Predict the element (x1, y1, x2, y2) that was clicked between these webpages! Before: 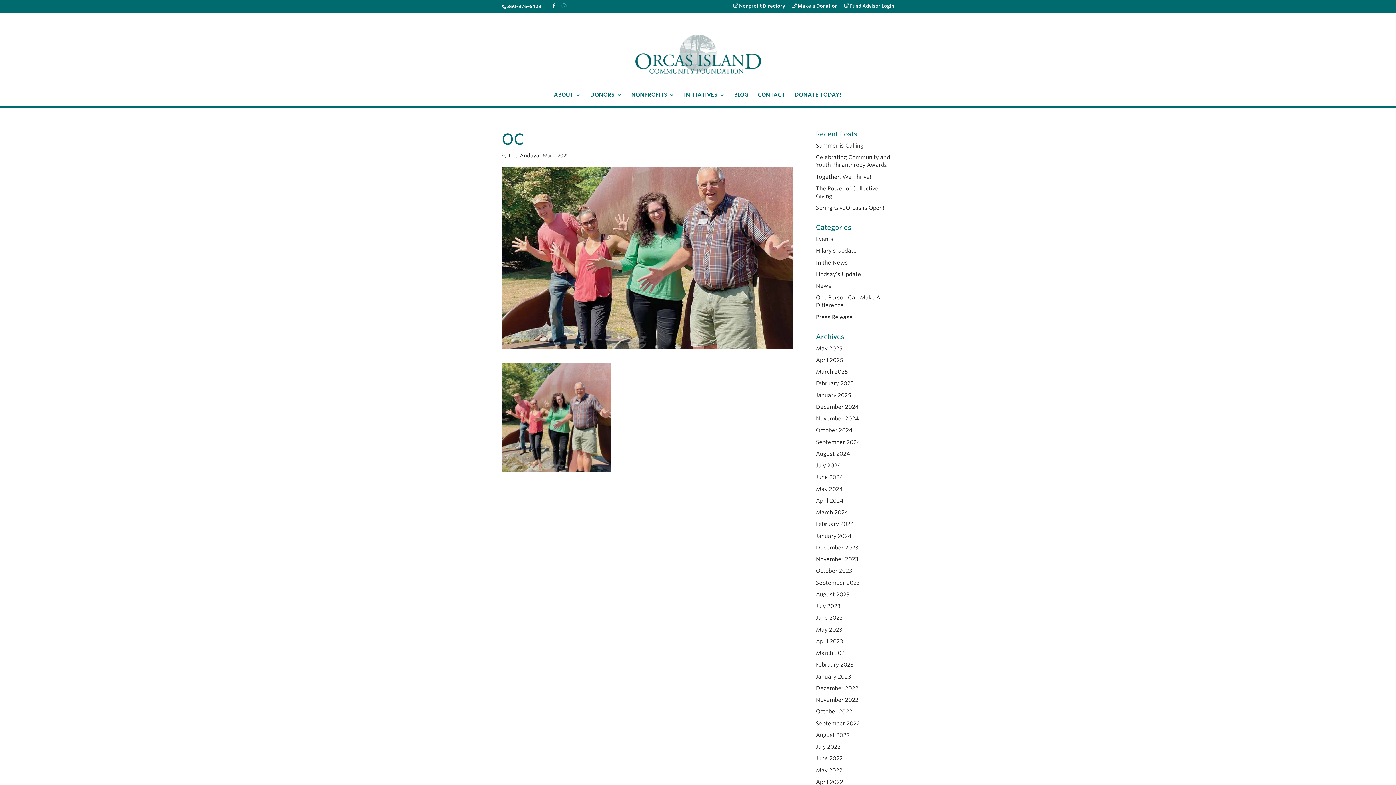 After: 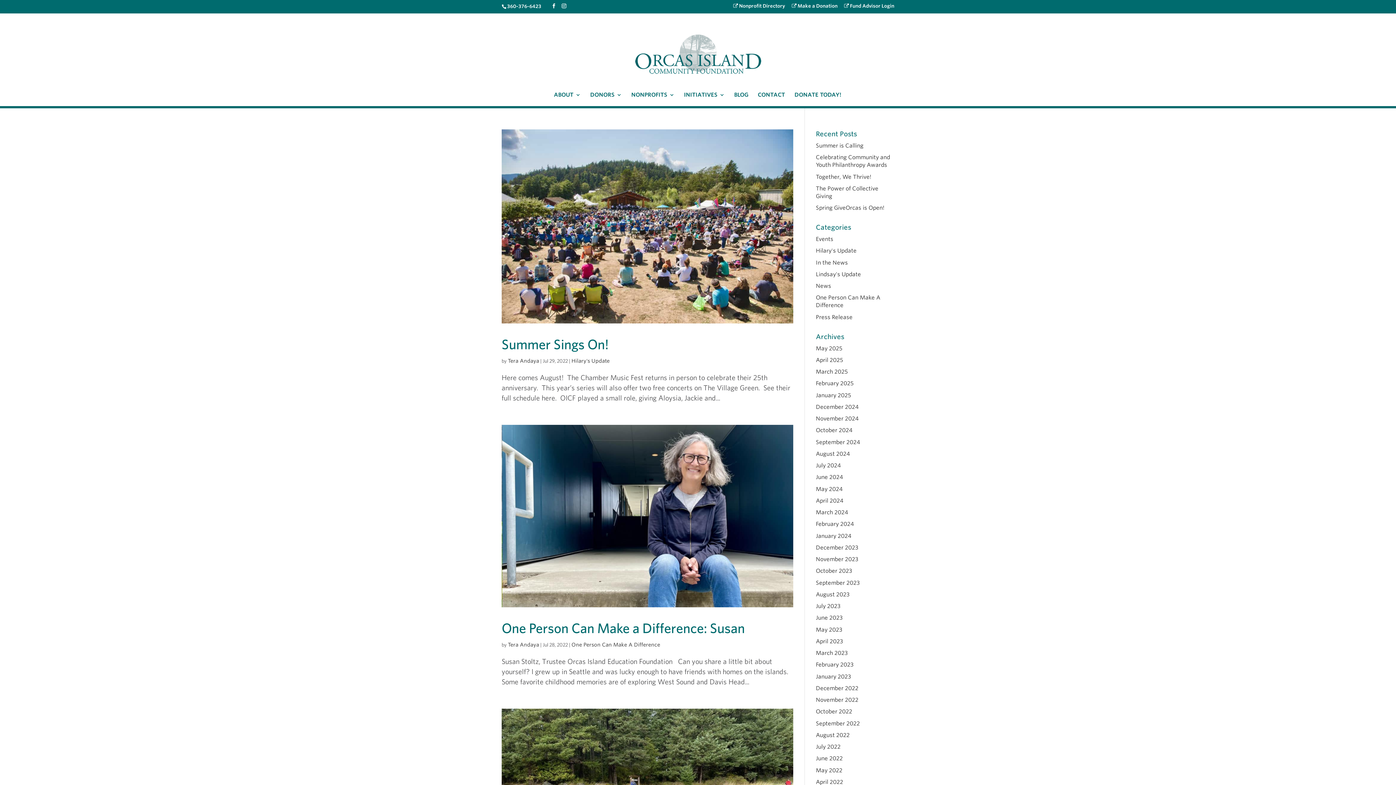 Action: bbox: (816, 744, 840, 750) label: July 2022